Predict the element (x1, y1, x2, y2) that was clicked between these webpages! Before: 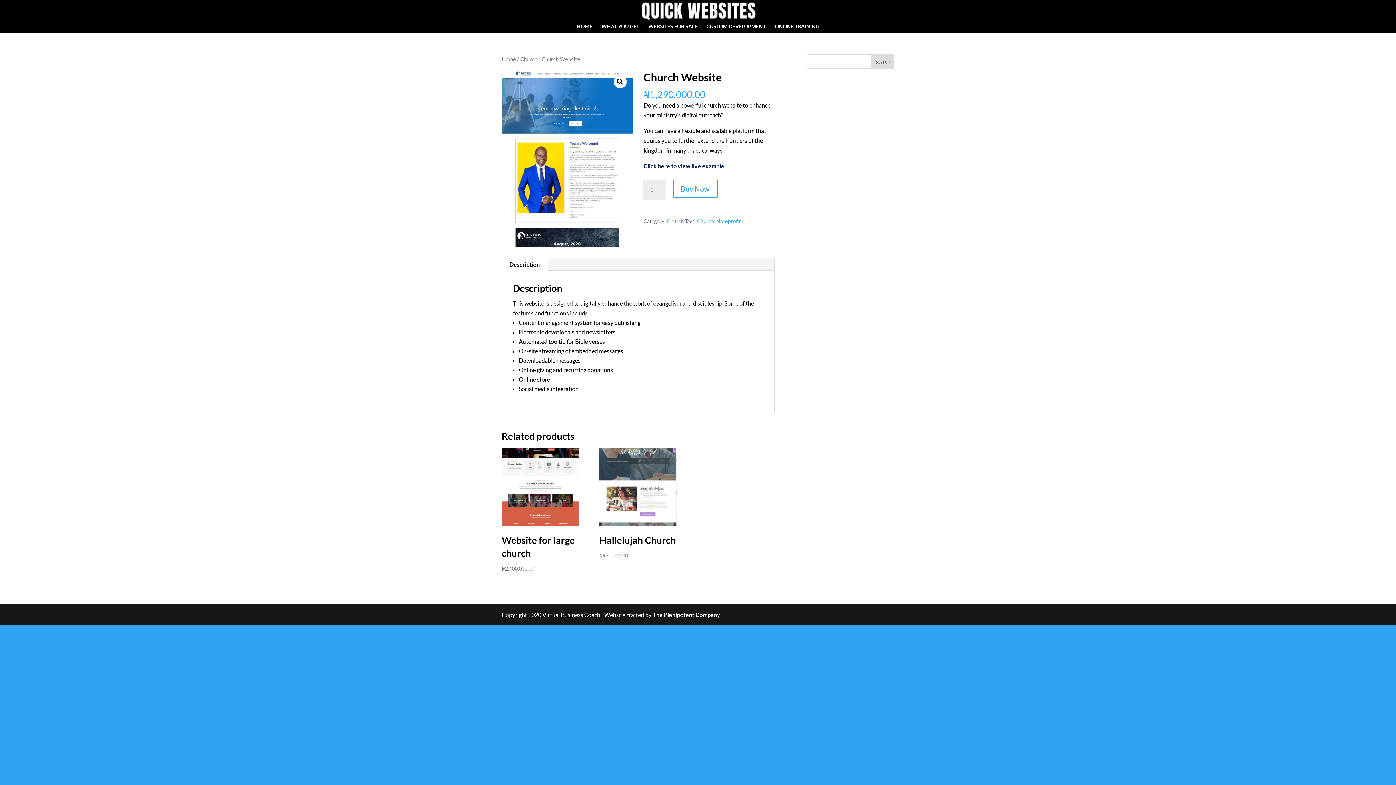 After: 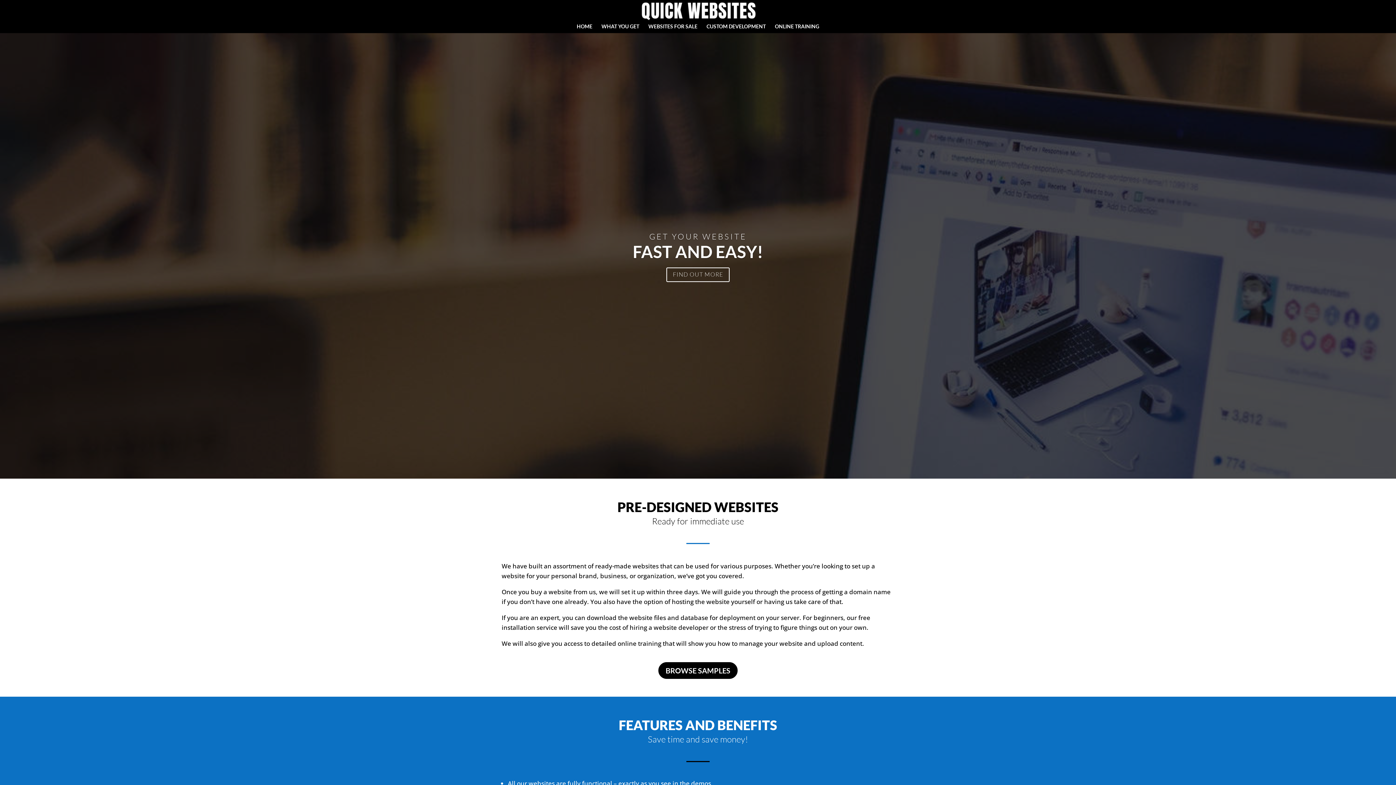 Action: label: Home bbox: (501, 55, 516, 62)